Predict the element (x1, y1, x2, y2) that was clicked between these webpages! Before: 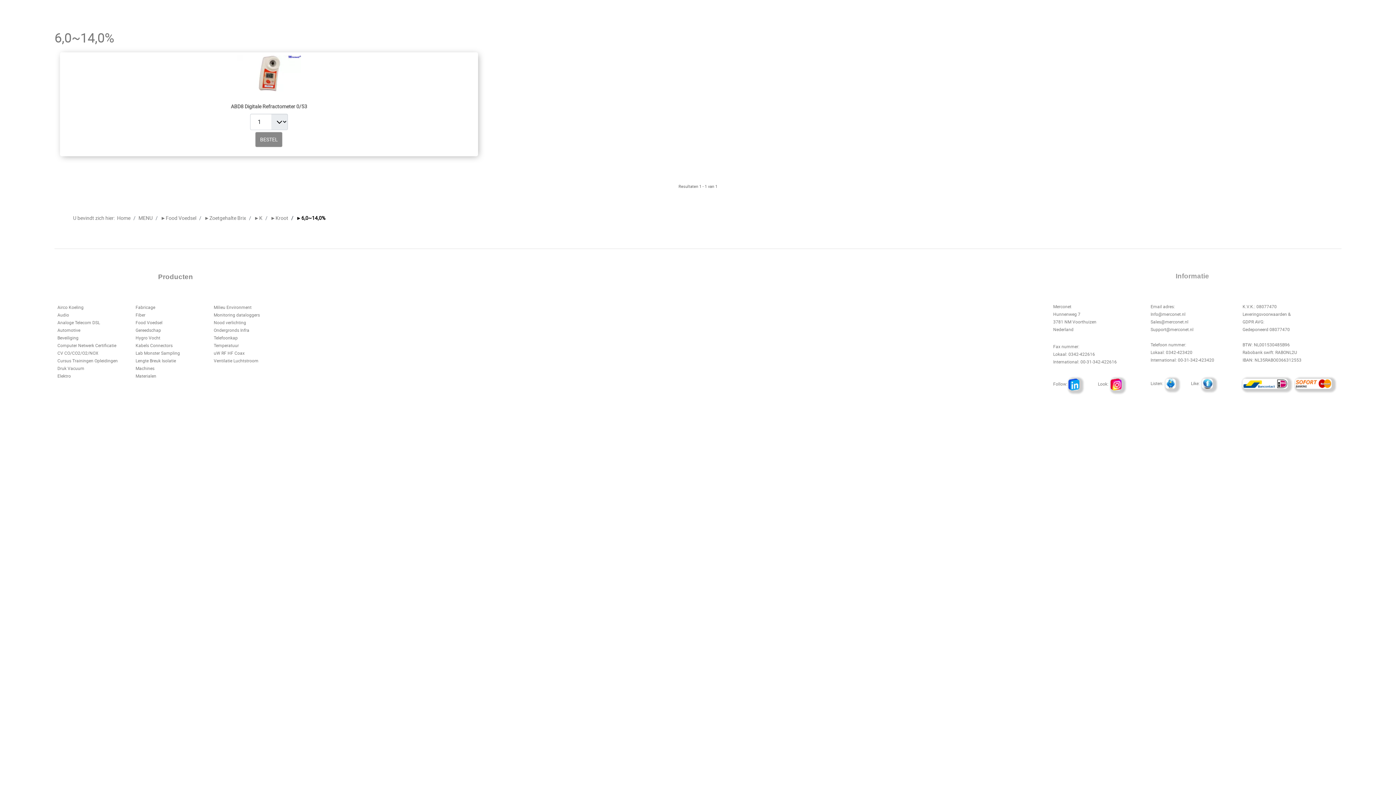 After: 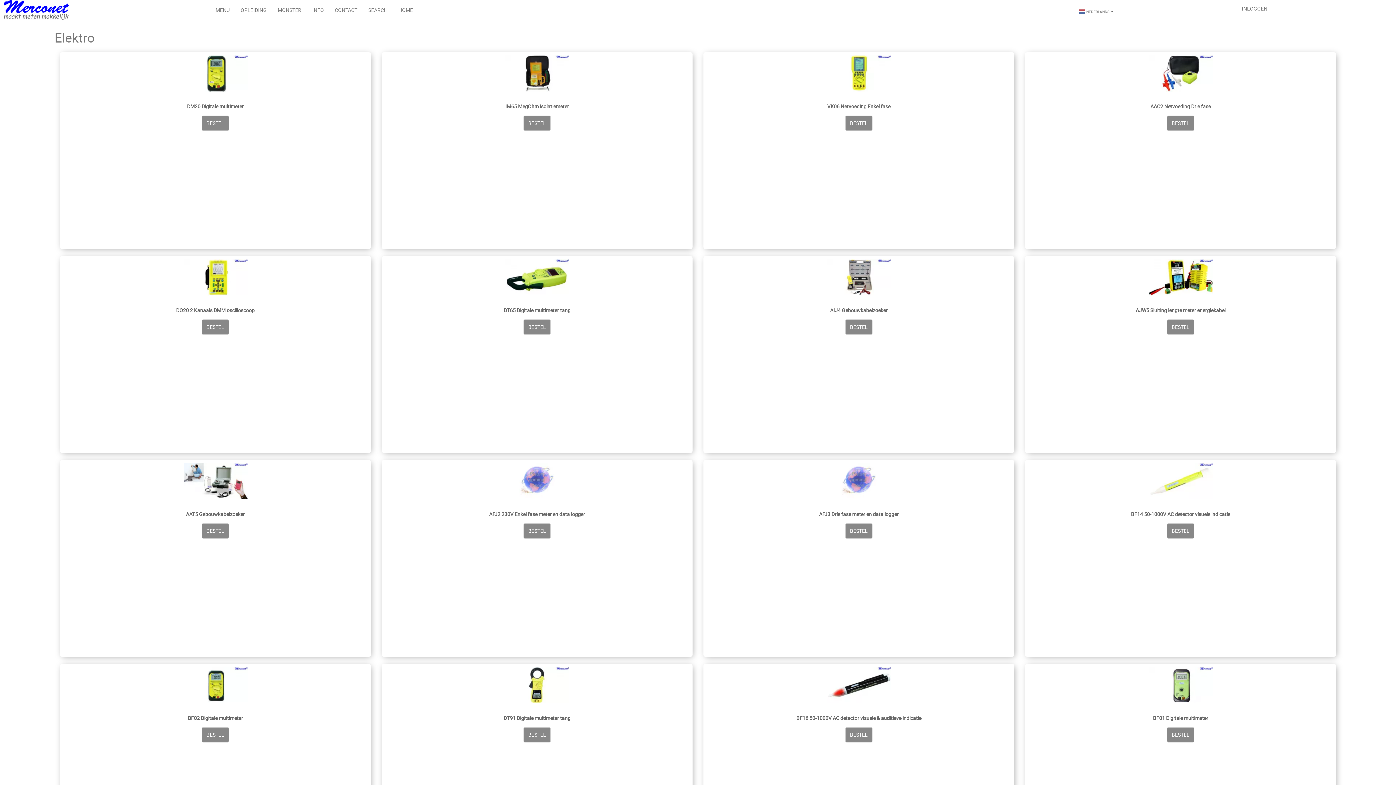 Action: bbox: (57, 482, 70, 487) label: Elektro